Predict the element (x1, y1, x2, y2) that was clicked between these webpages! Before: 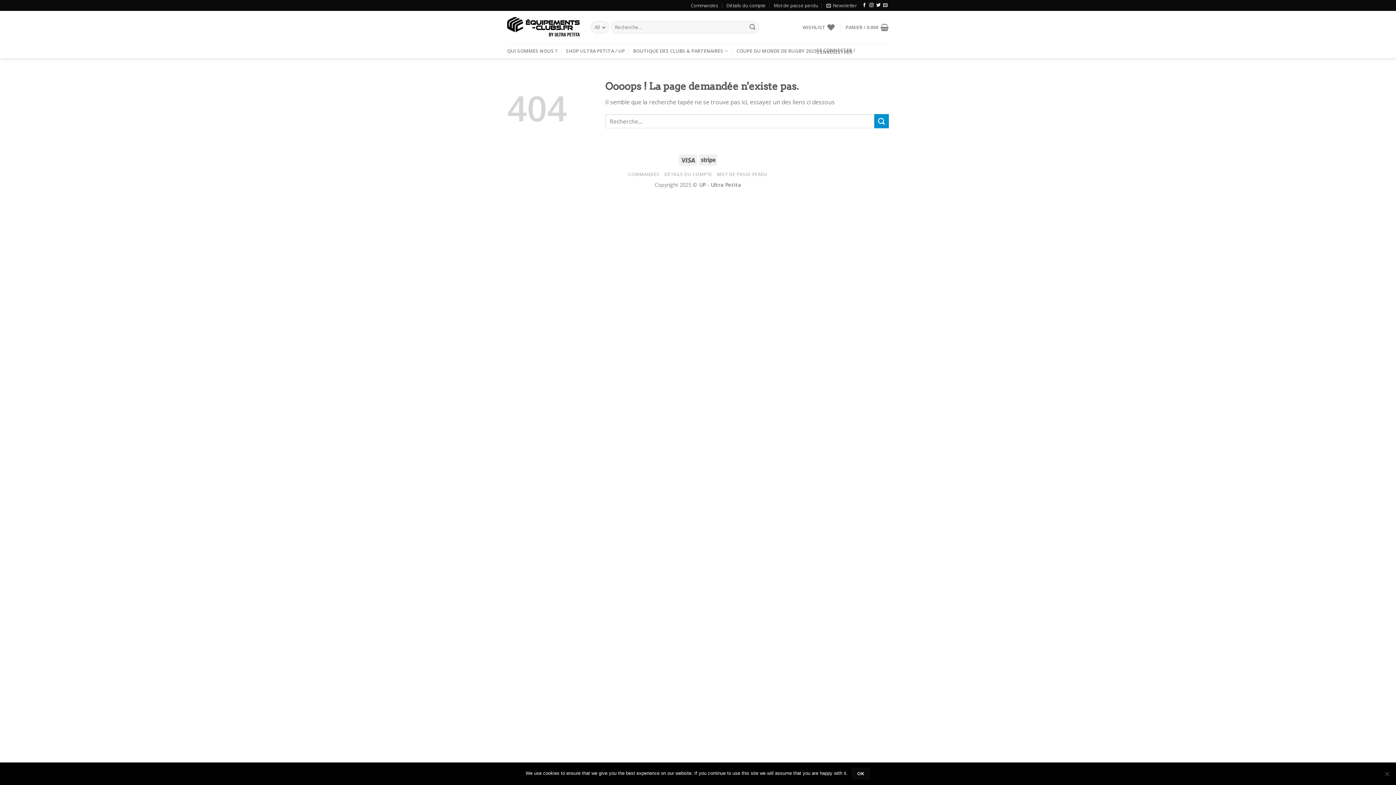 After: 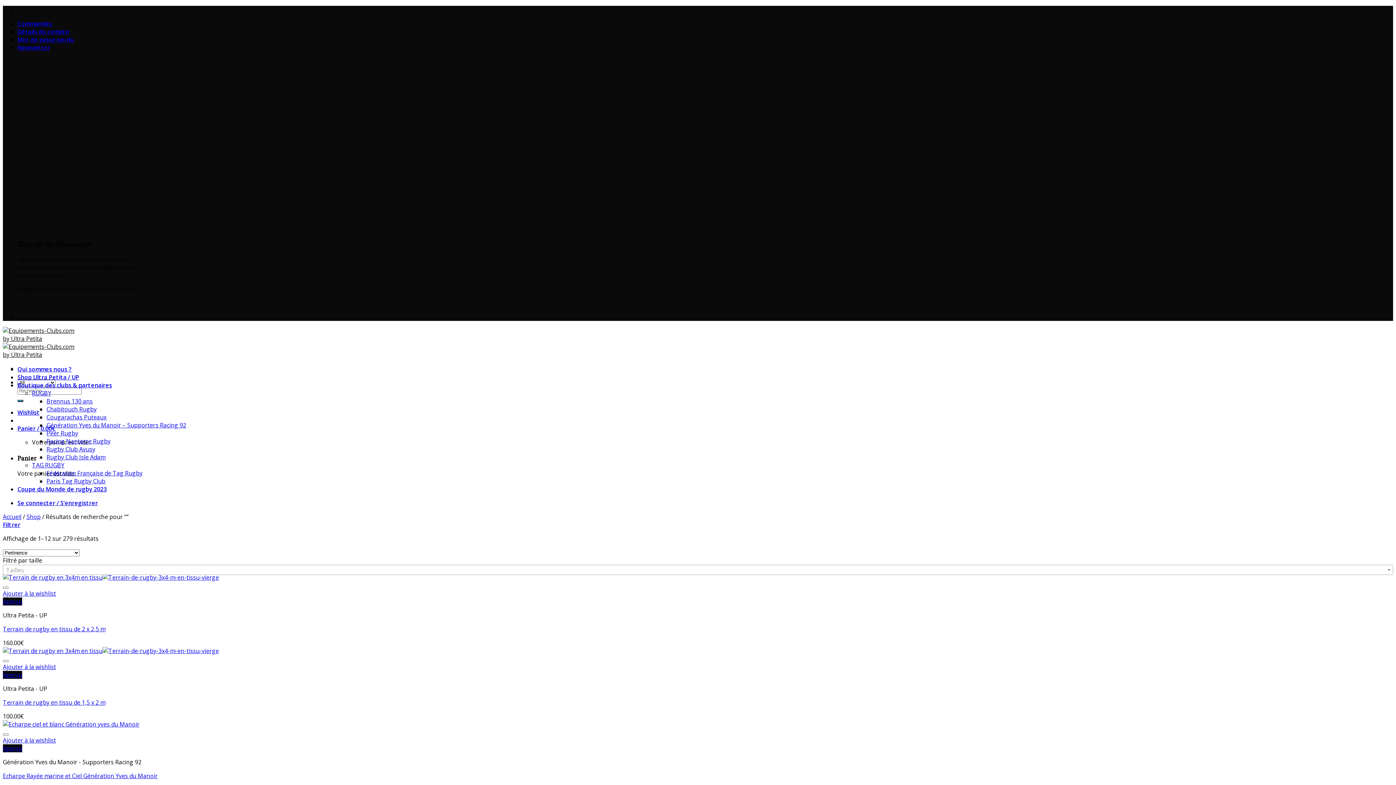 Action: bbox: (746, 21, 758, 33) label: Submit